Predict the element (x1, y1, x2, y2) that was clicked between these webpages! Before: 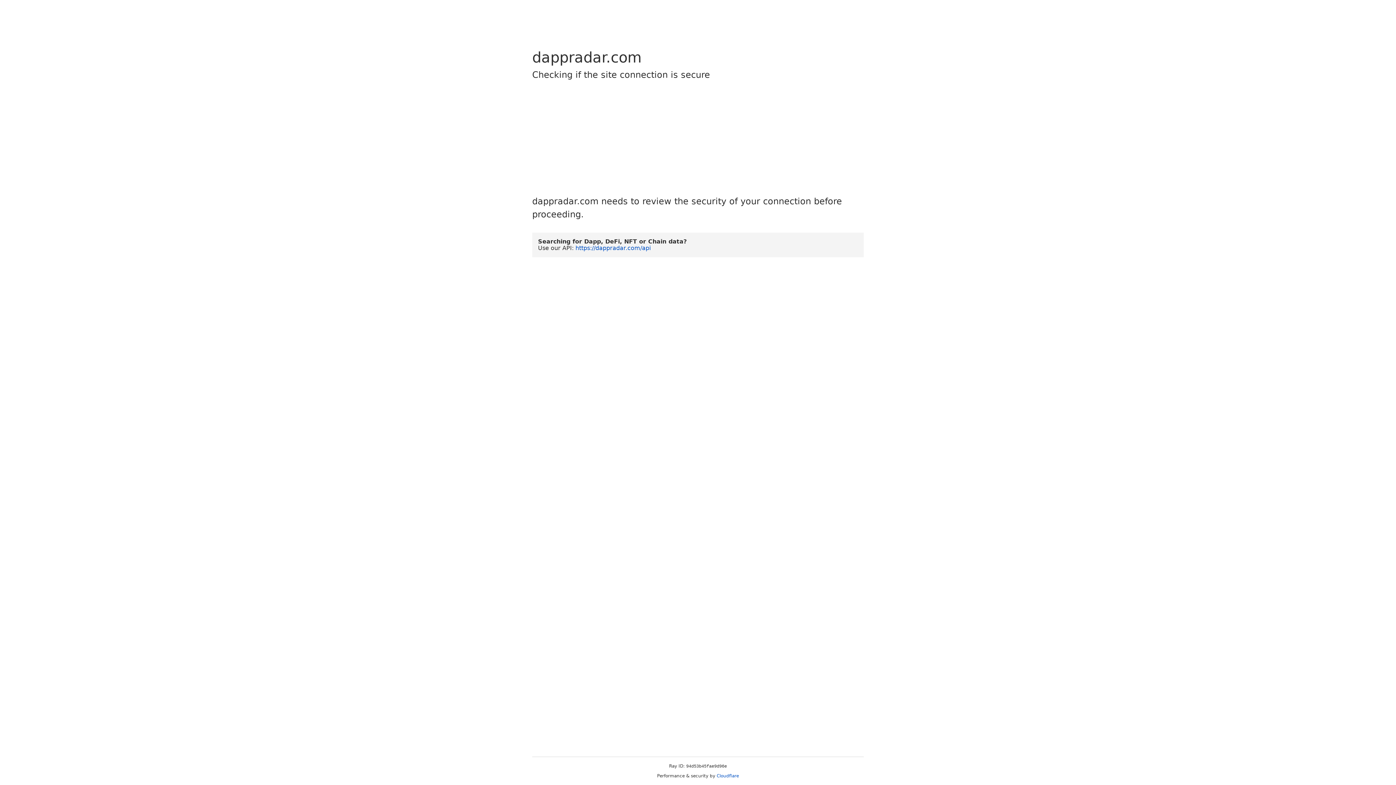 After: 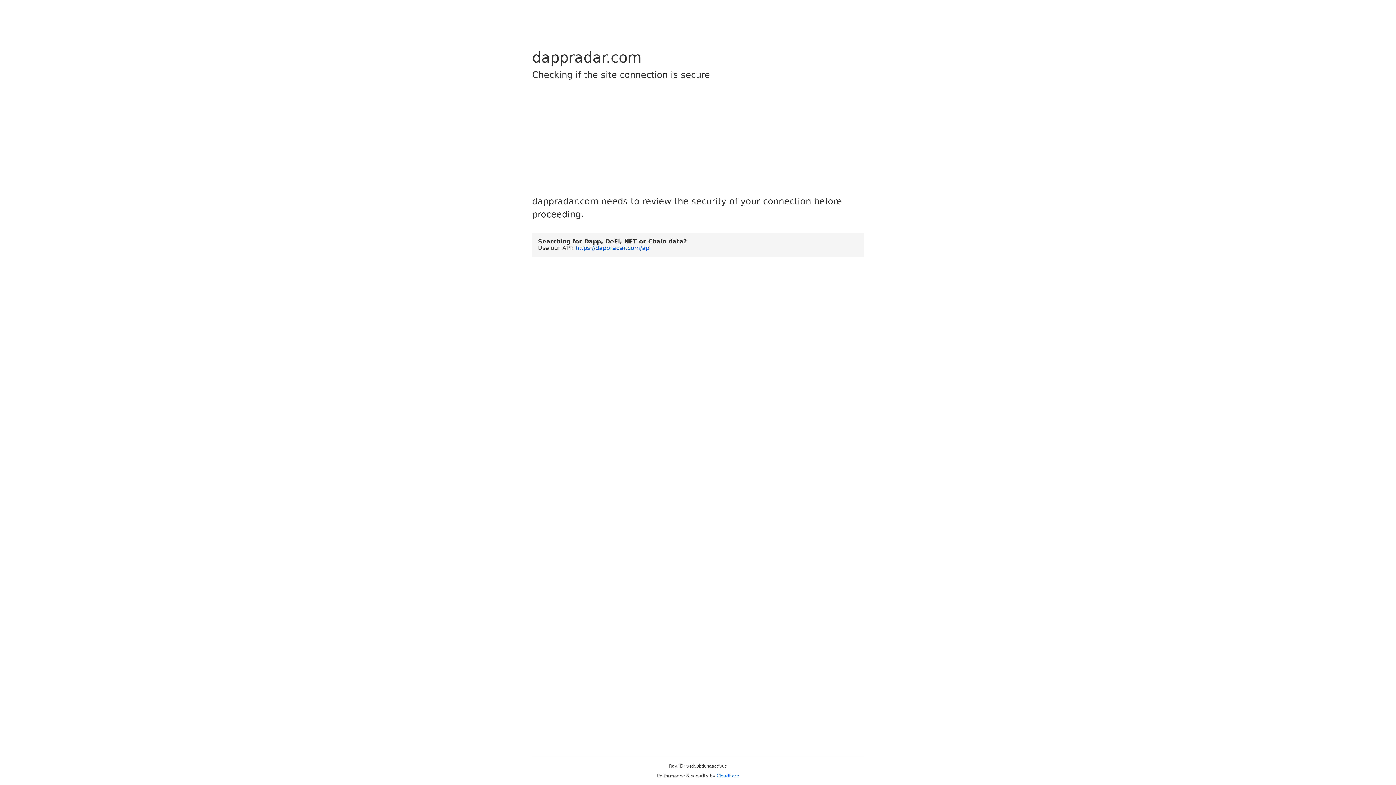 Action: bbox: (575, 244, 650, 251) label: https://dappradar.com/api